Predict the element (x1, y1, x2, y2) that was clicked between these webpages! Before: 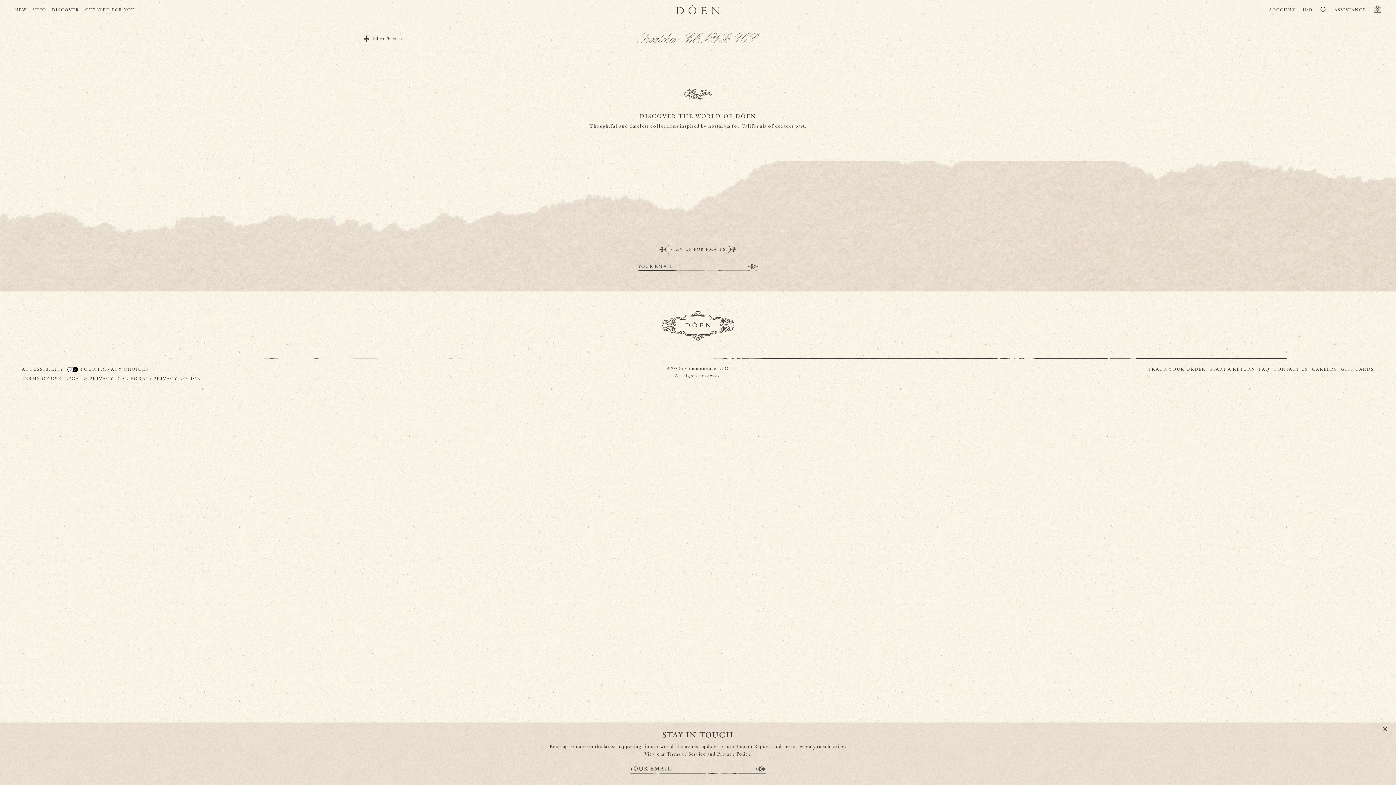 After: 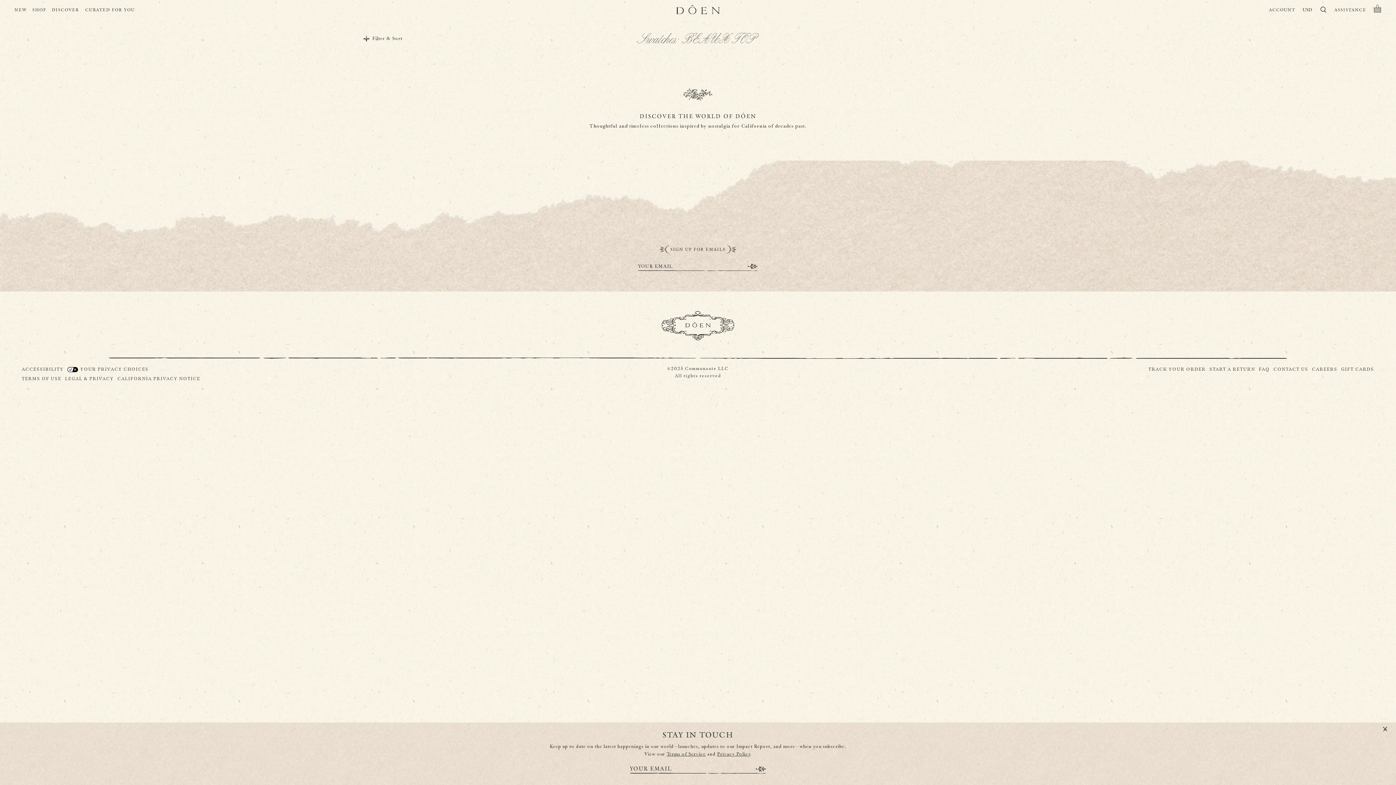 Action: bbox: (51, 0, 79, 20) label: DISCOVER